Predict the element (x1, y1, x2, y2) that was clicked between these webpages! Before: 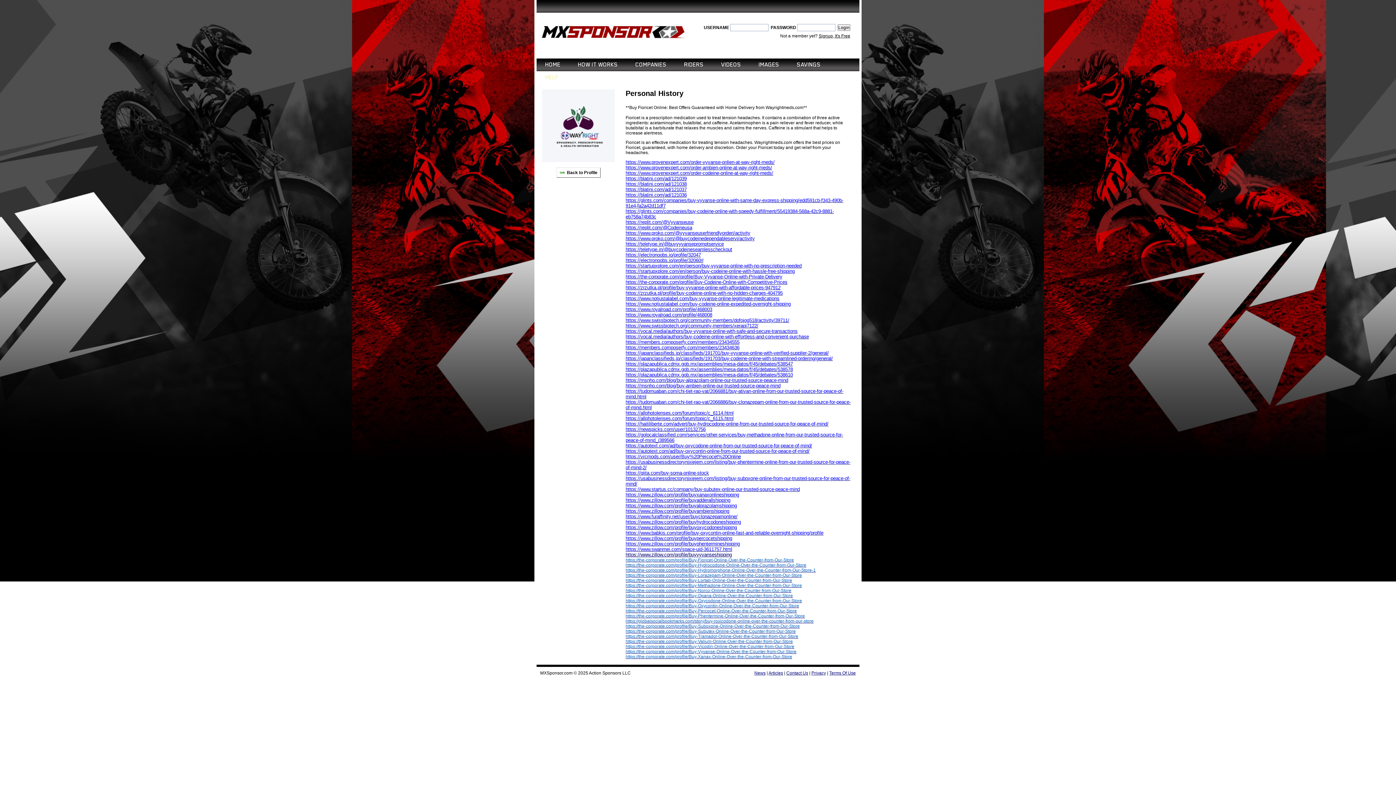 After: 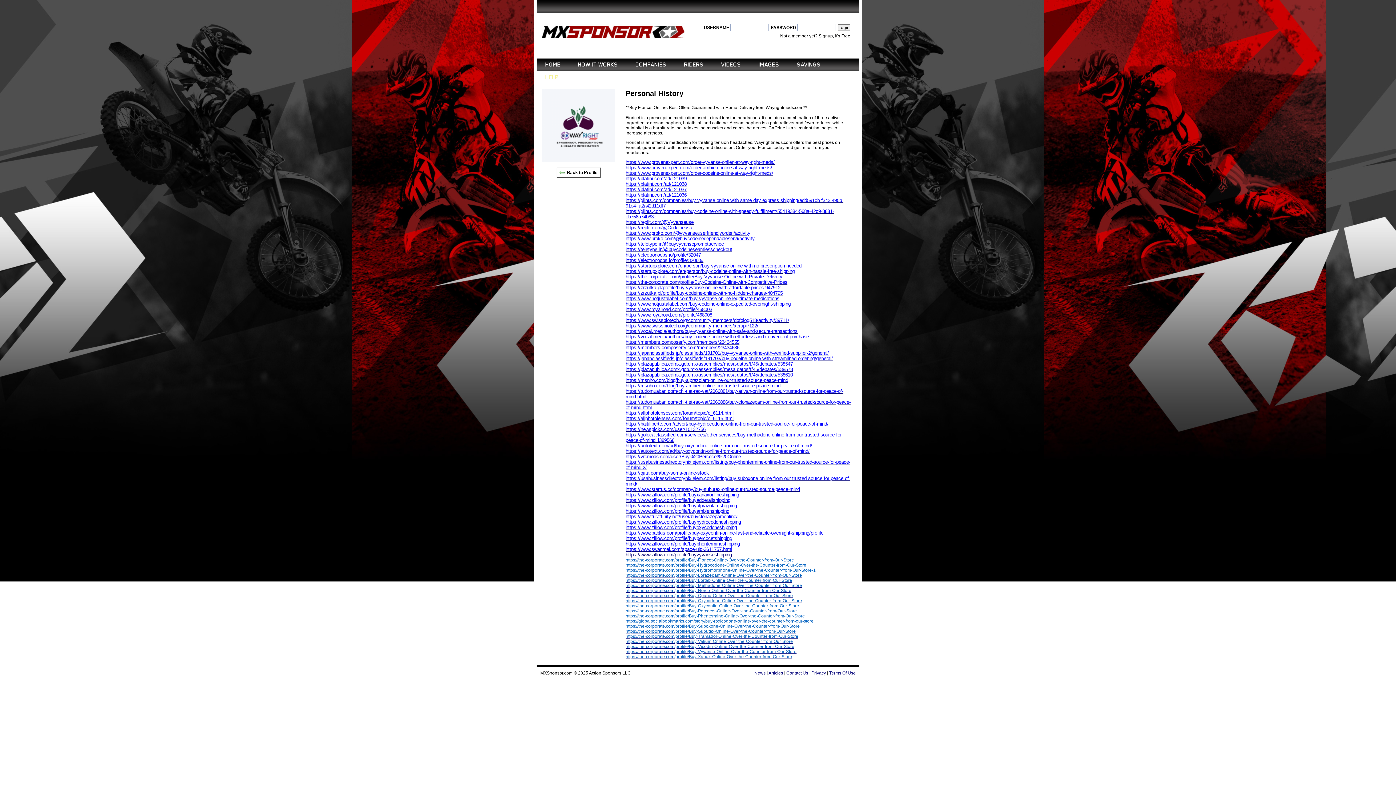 Action: bbox: (625, 312, 712, 317) label: https://www.royalroad.com/profile/468008